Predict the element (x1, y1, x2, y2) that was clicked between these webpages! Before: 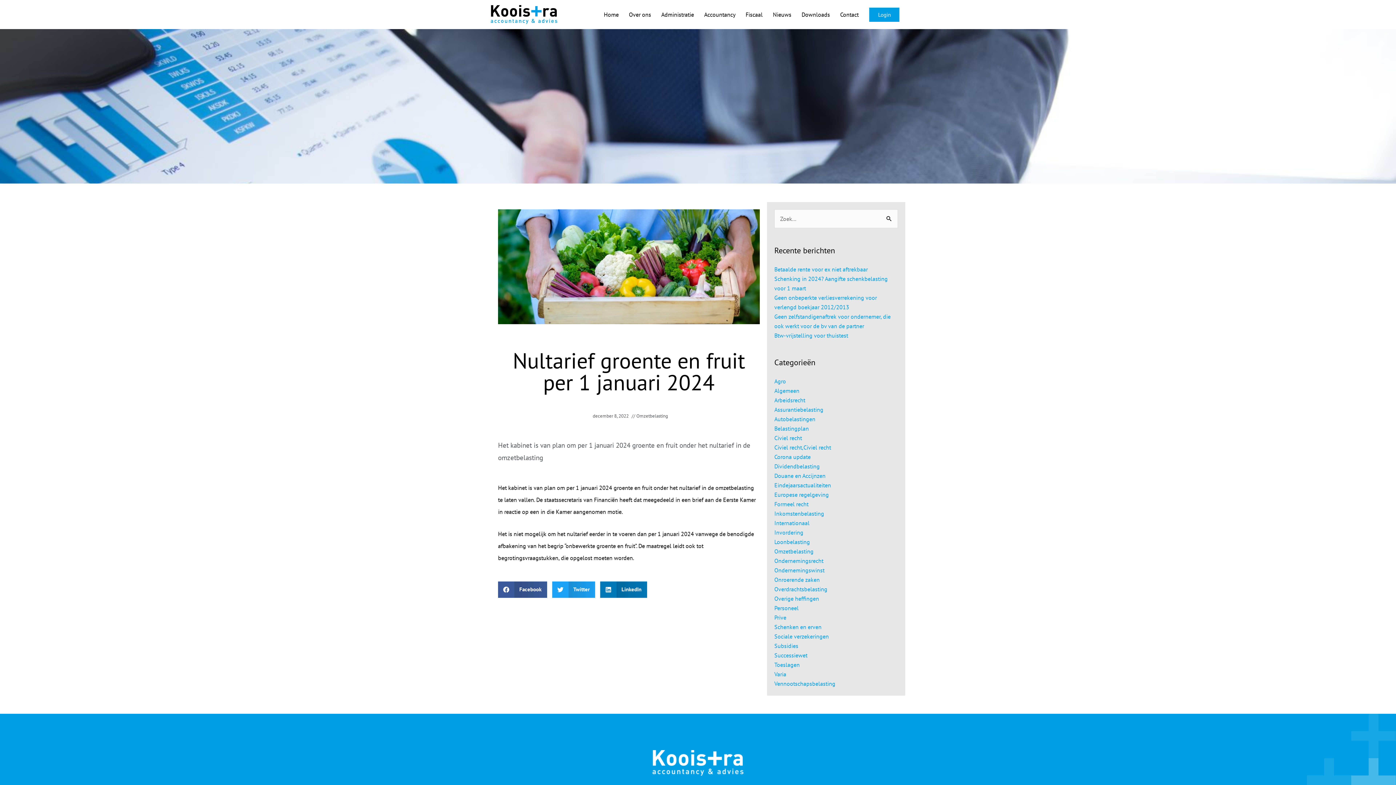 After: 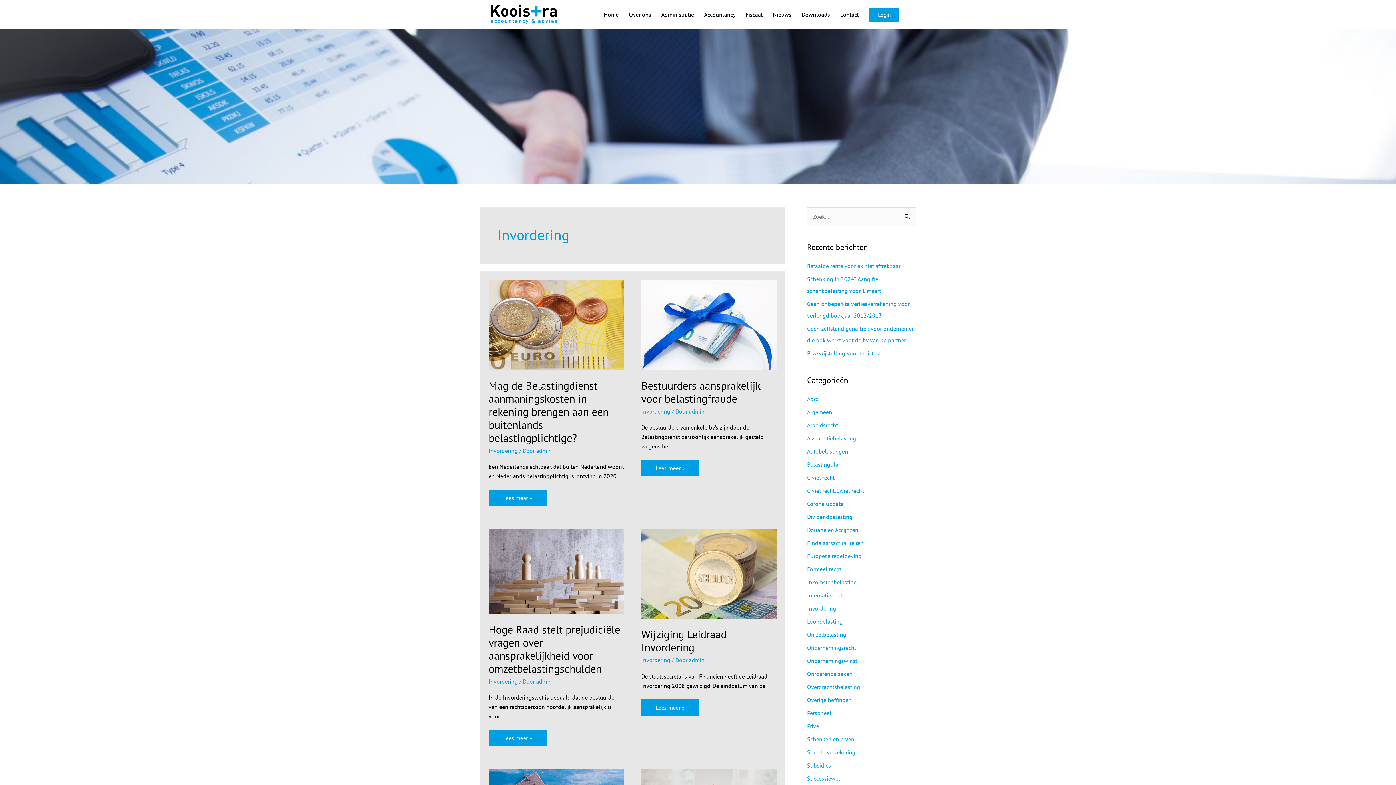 Action: label: Invordering bbox: (774, 528, 803, 536)